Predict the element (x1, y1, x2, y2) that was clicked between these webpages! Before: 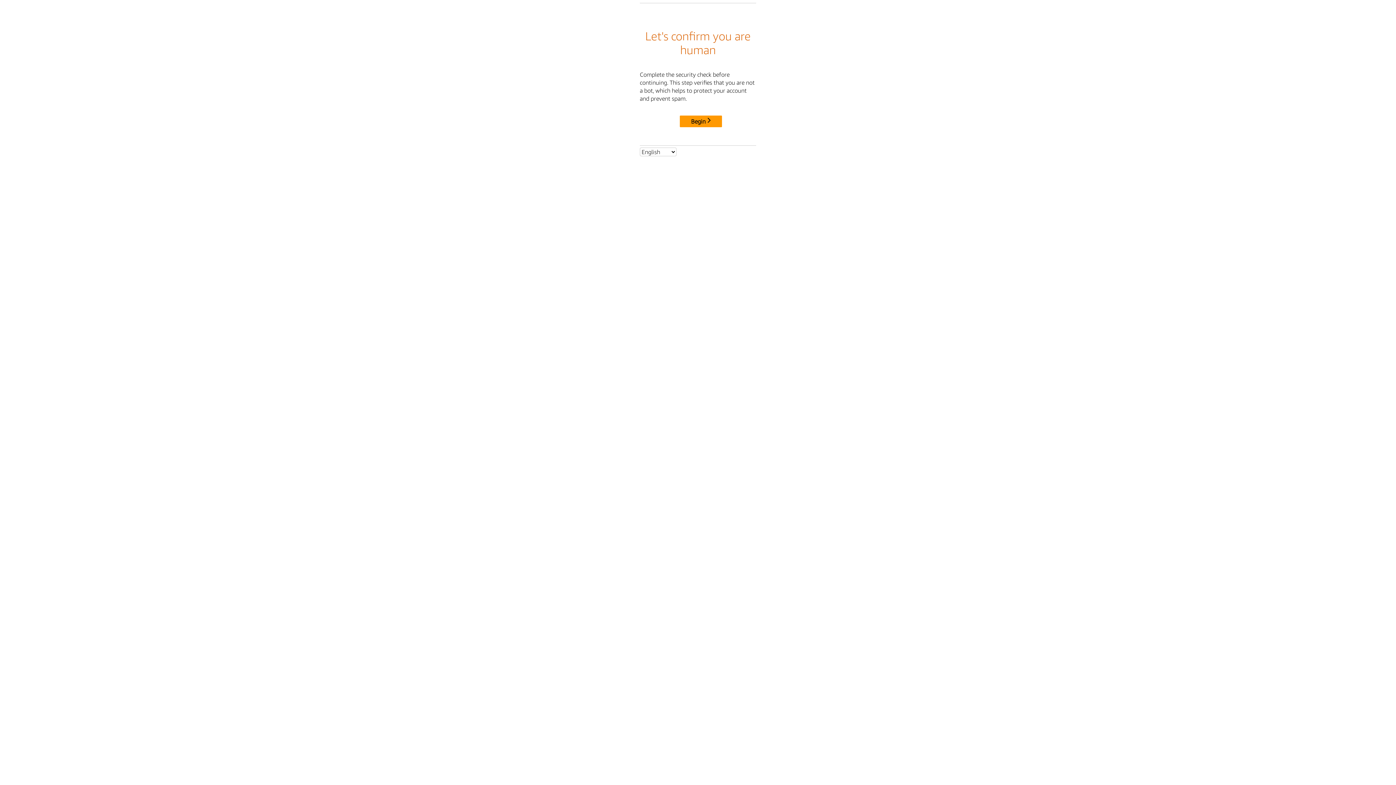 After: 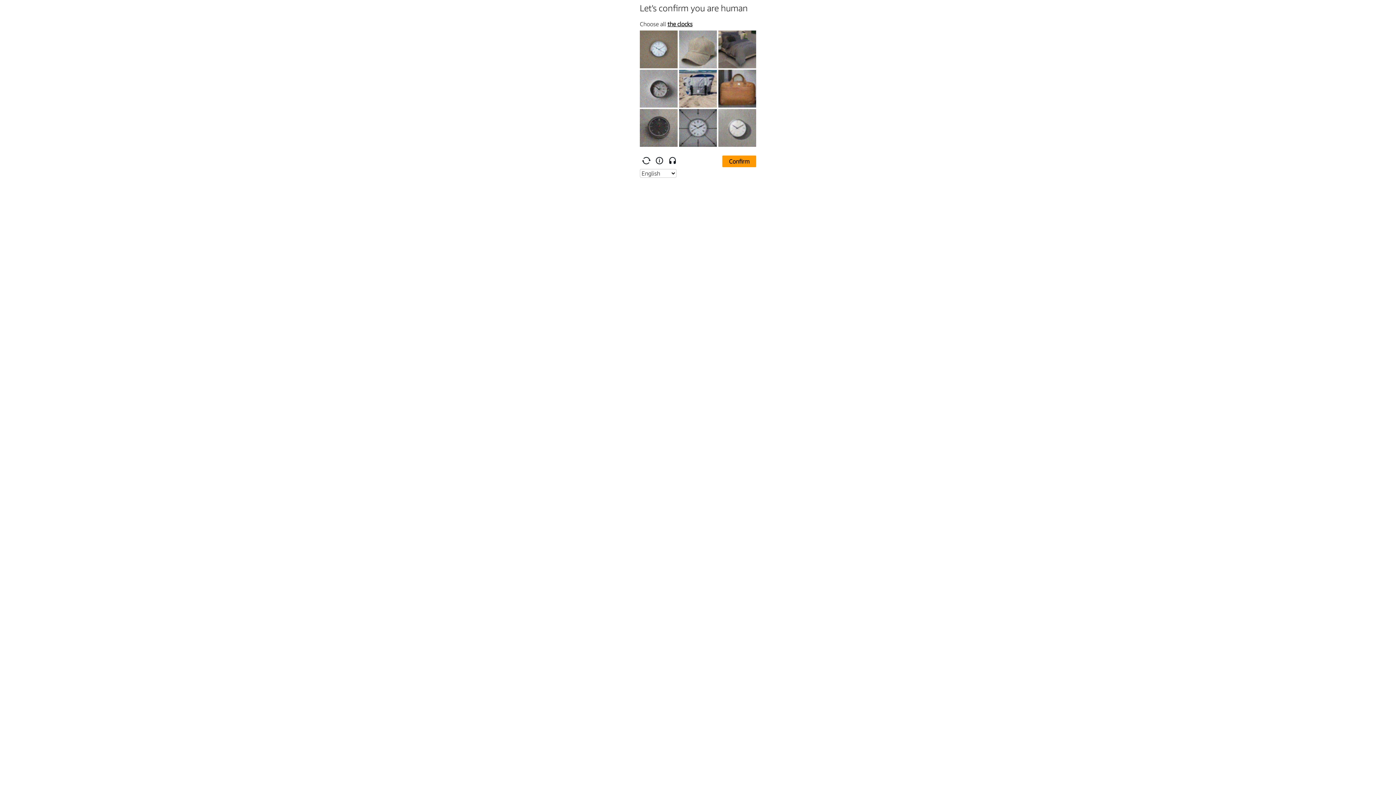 Action: bbox: (680, 115, 722, 127) label: Begin